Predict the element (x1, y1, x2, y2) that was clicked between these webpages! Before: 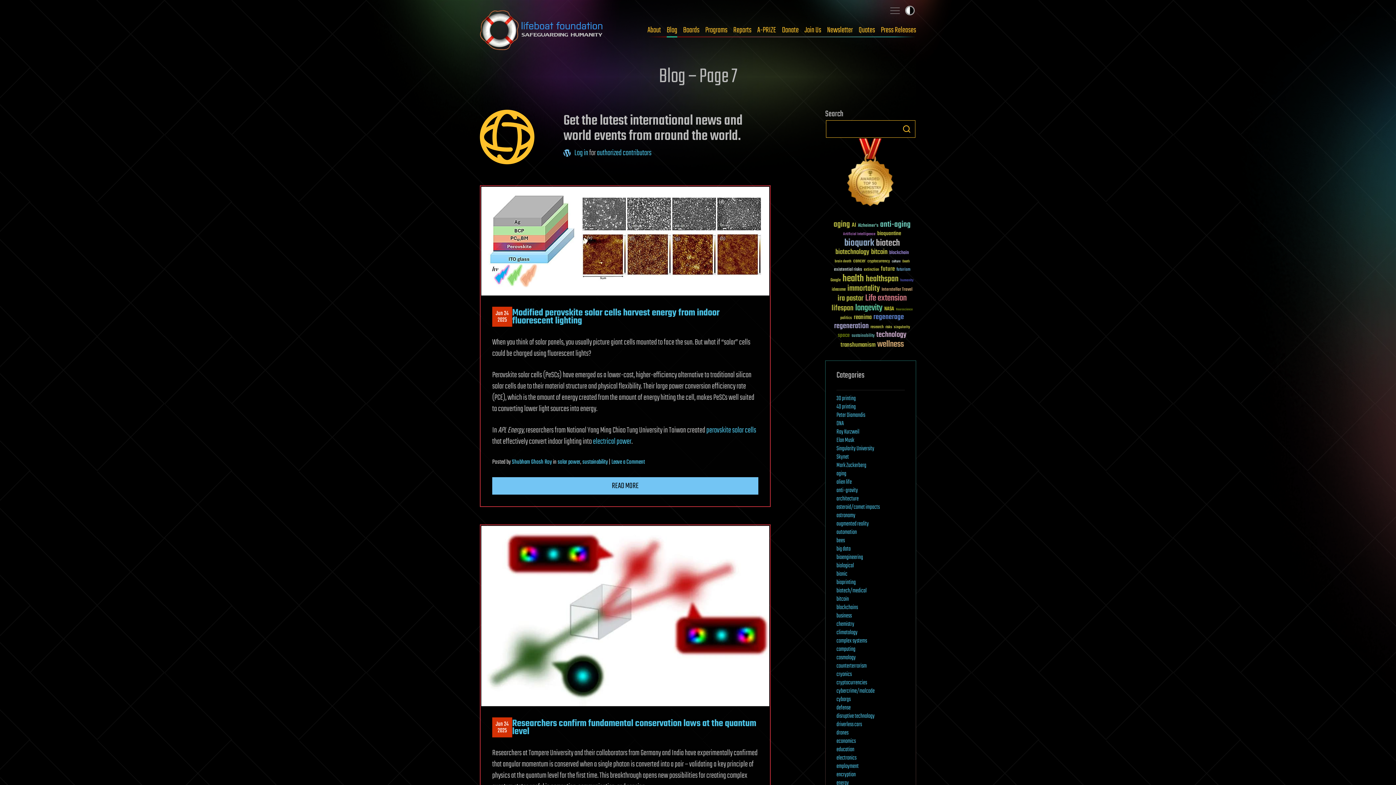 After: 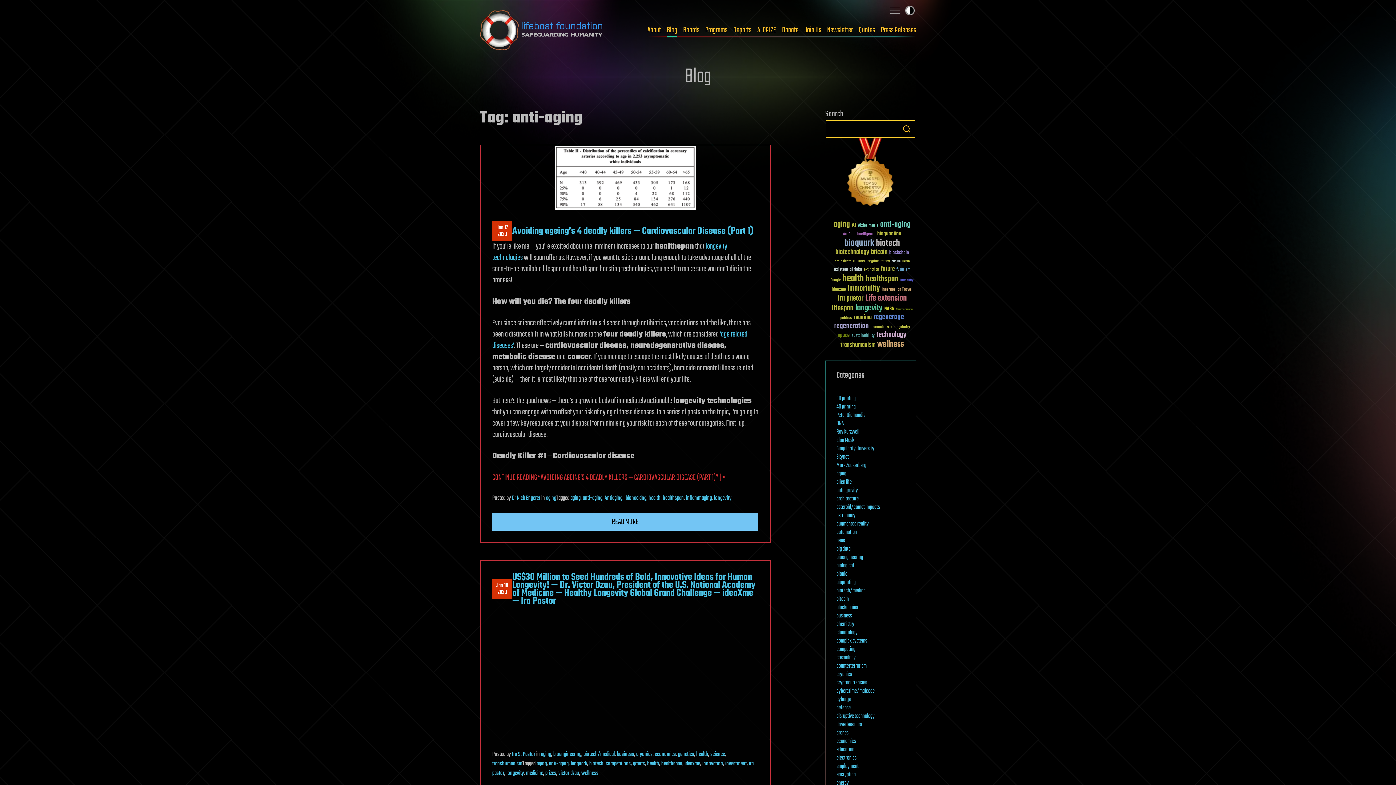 Action: bbox: (880, 220, 910, 229) label: anti-aging (115 items)